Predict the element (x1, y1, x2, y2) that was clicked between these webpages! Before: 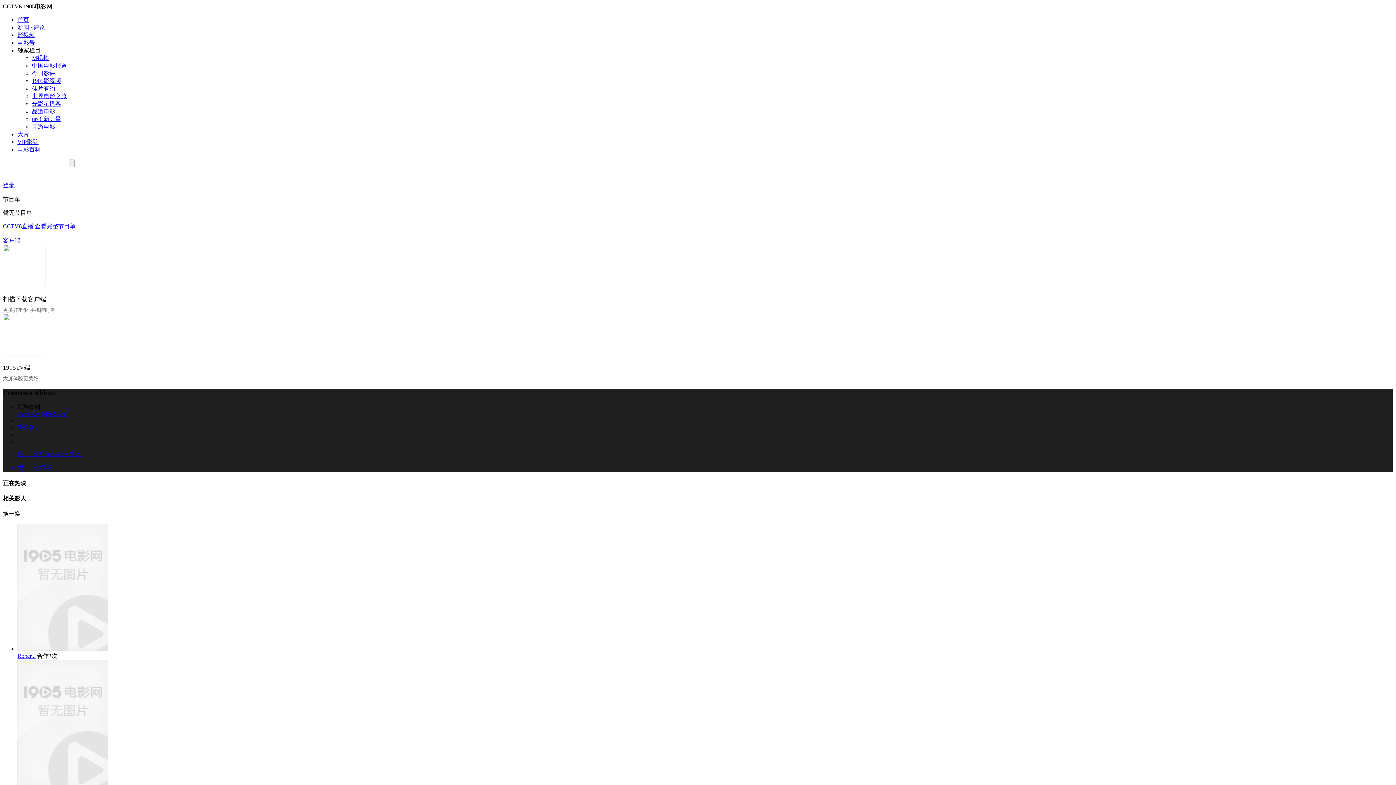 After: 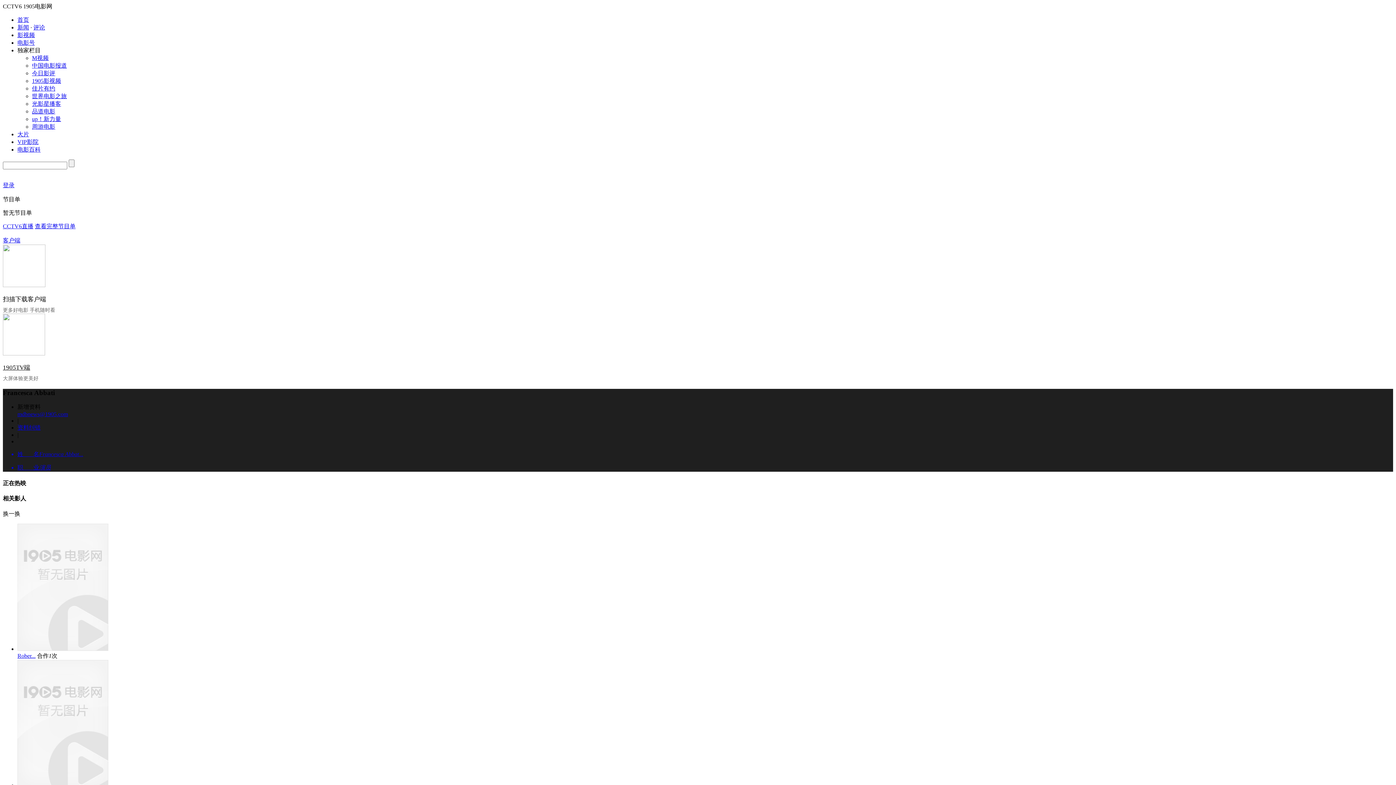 Action: bbox: (32, 62, 66, 68) label: 中国电影报道